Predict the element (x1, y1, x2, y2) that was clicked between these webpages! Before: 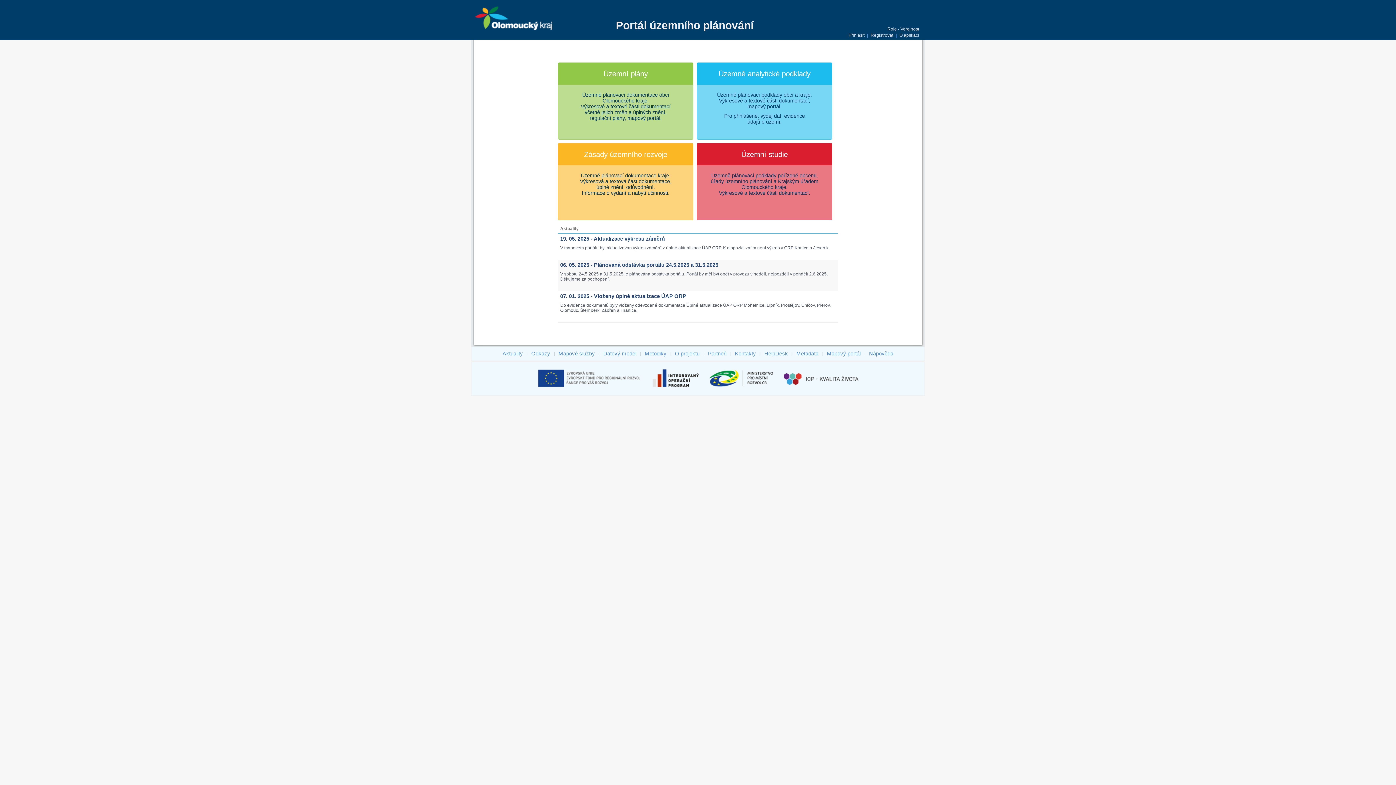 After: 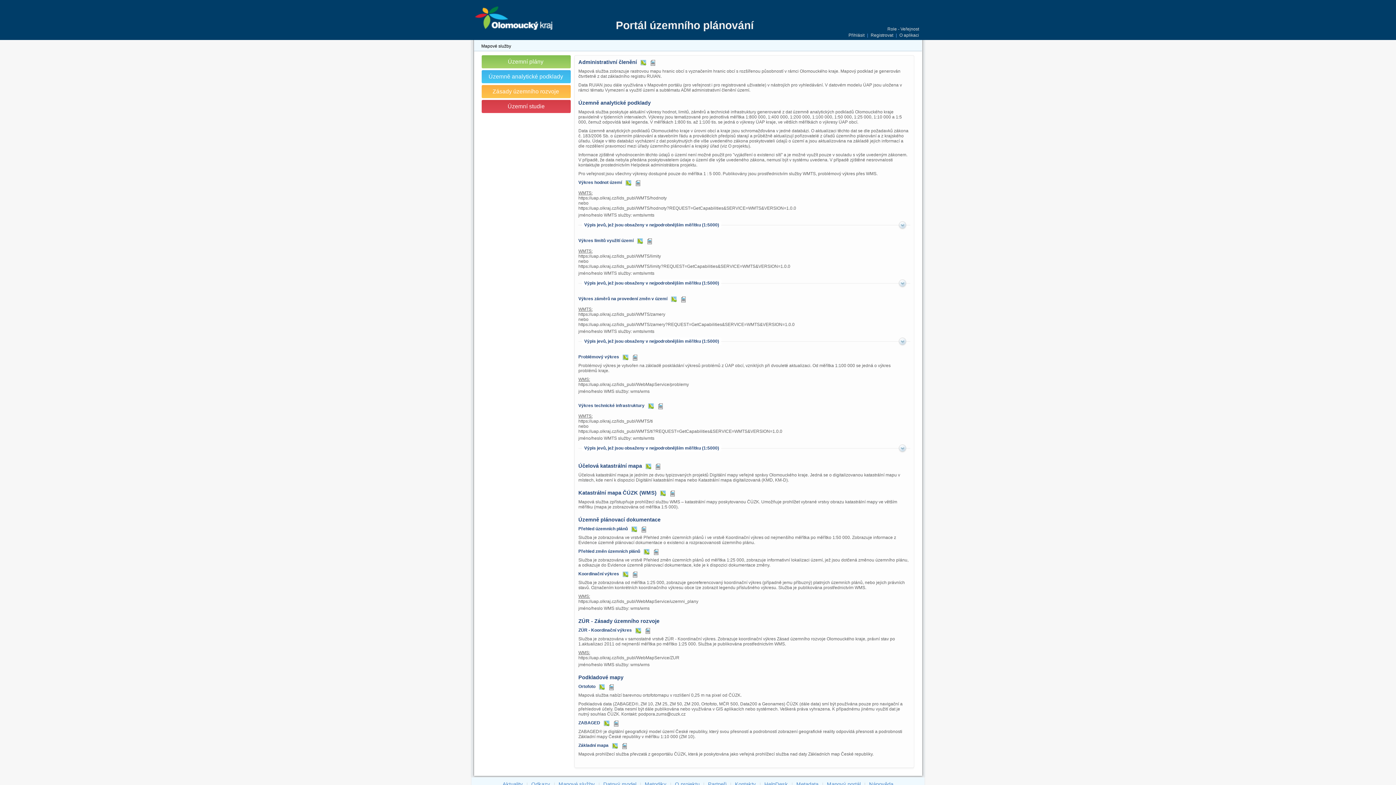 Action: bbox: (557, 349, 596, 357) label: Mapové služby